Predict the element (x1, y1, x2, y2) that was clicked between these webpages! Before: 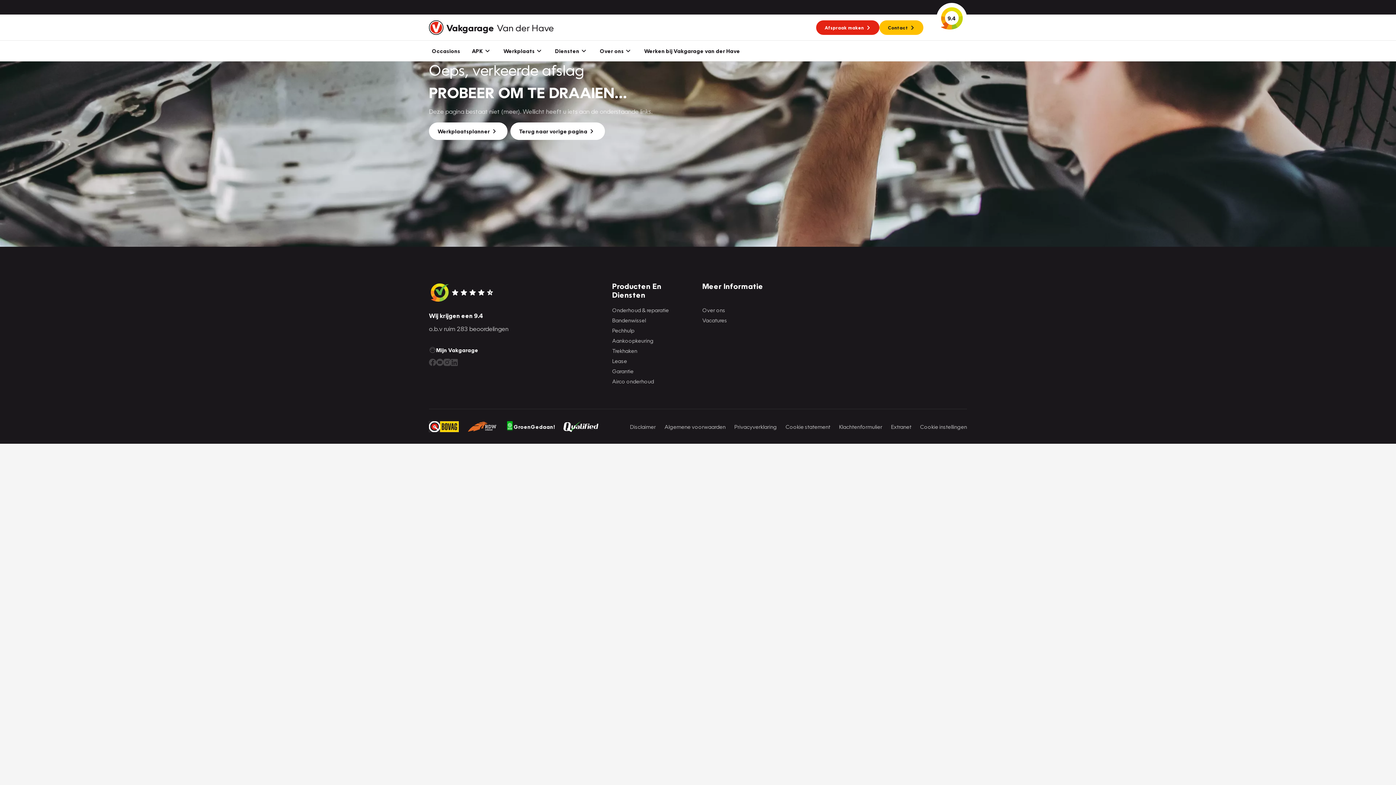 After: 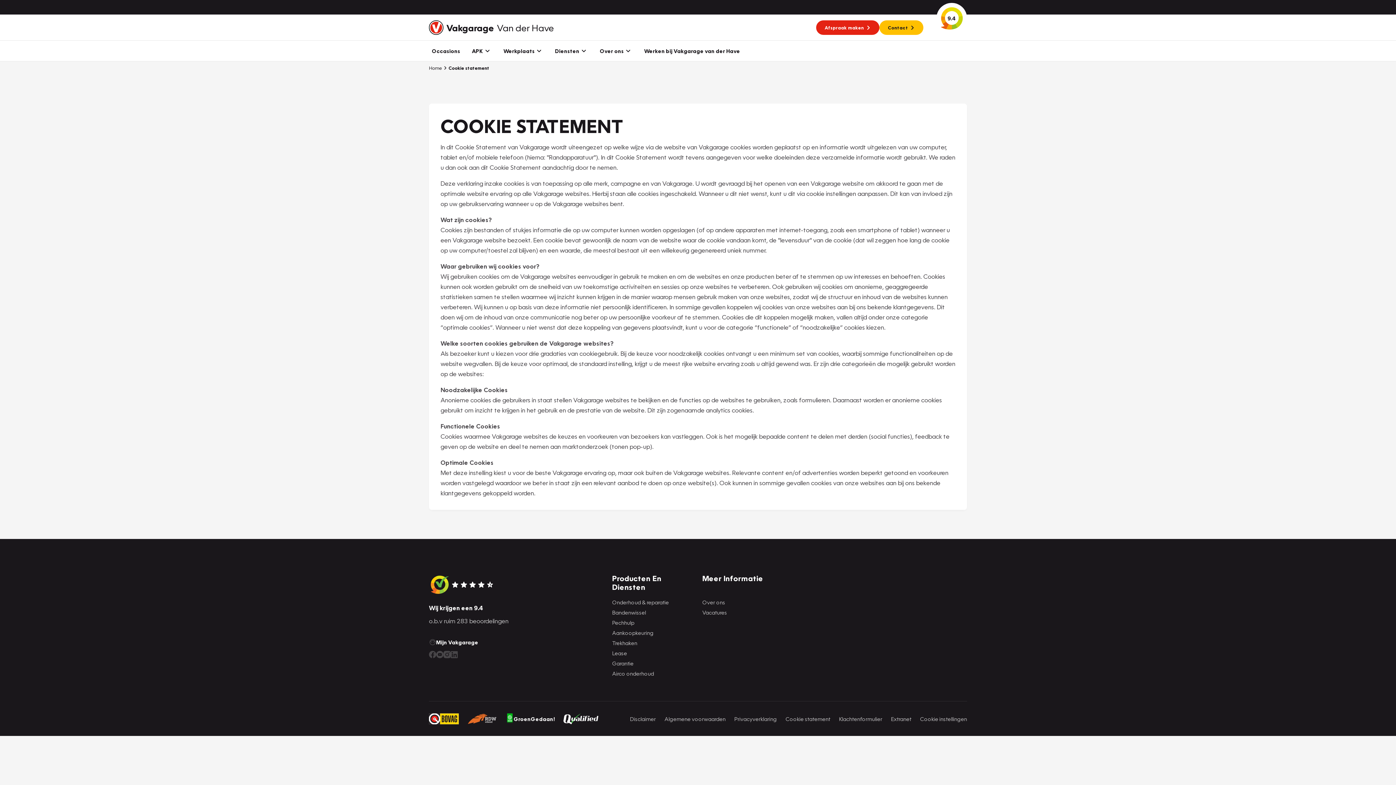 Action: label: Cookie statement bbox: (785, 422, 830, 431)